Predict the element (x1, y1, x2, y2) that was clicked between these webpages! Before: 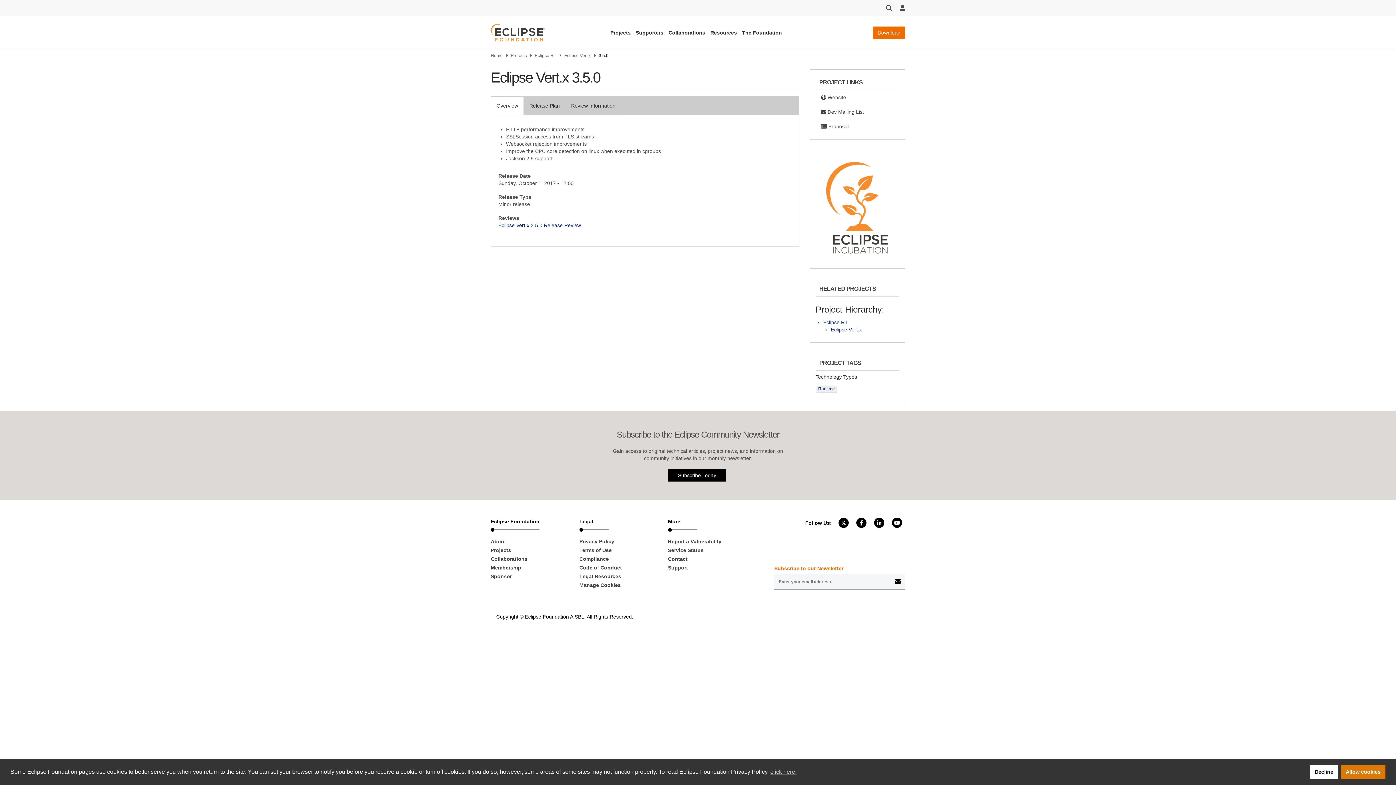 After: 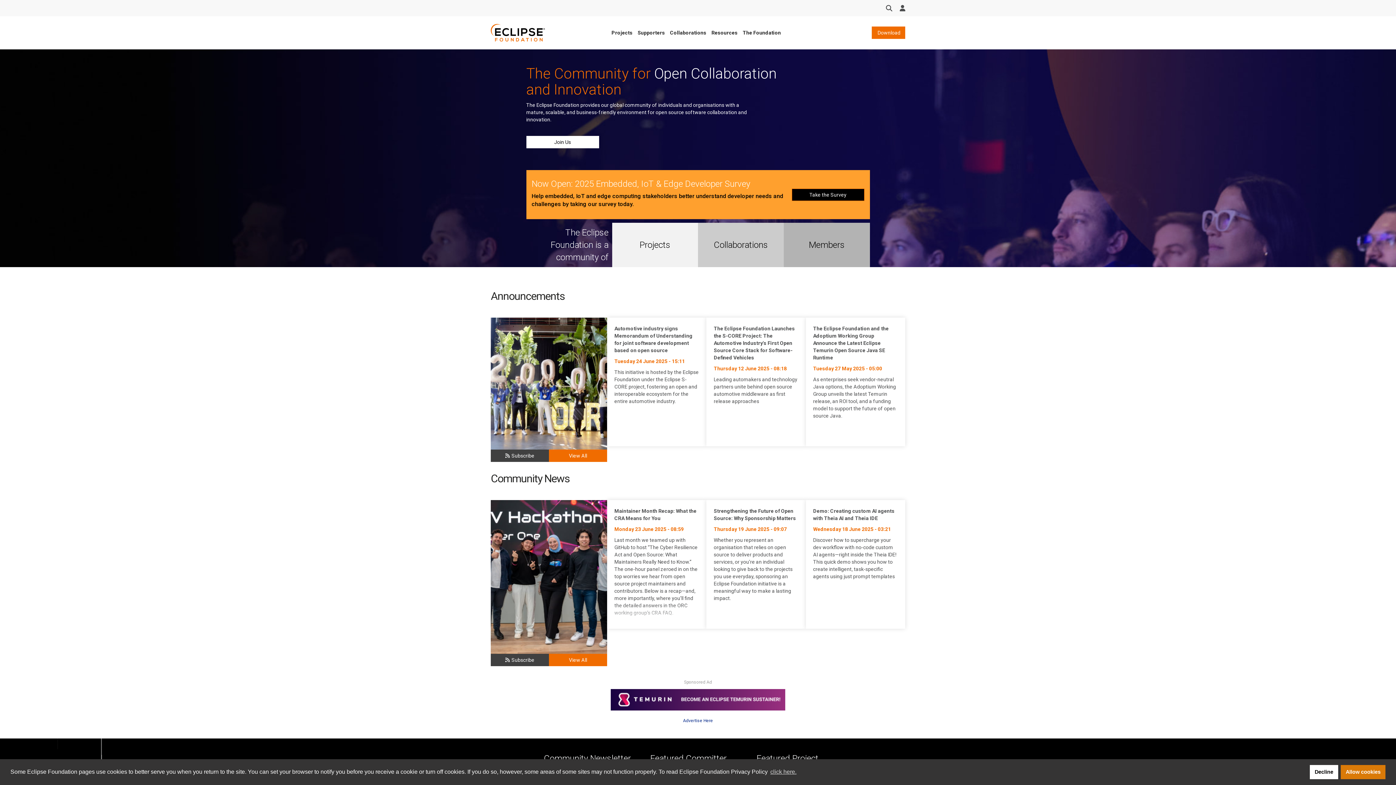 Action: bbox: (490, 53, 502, 58) label: Home